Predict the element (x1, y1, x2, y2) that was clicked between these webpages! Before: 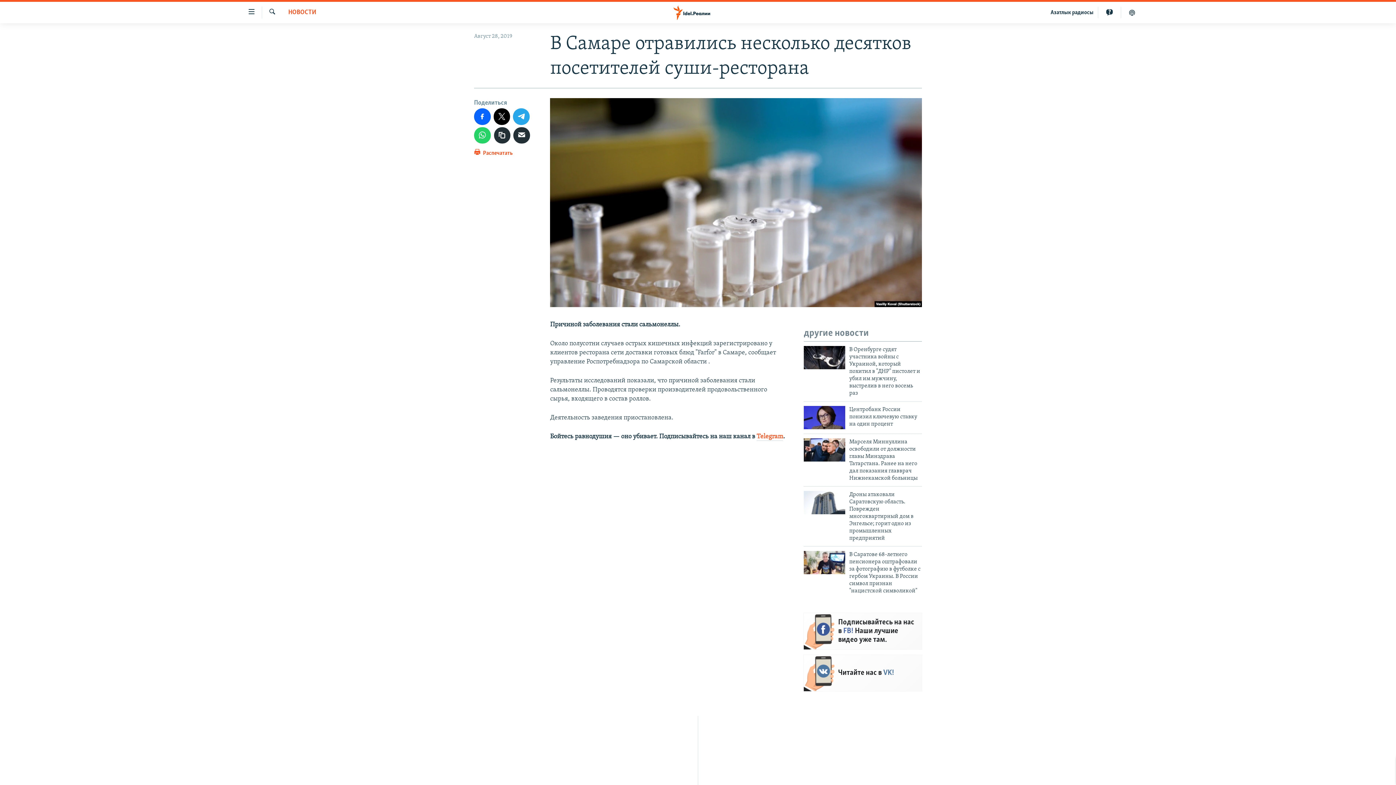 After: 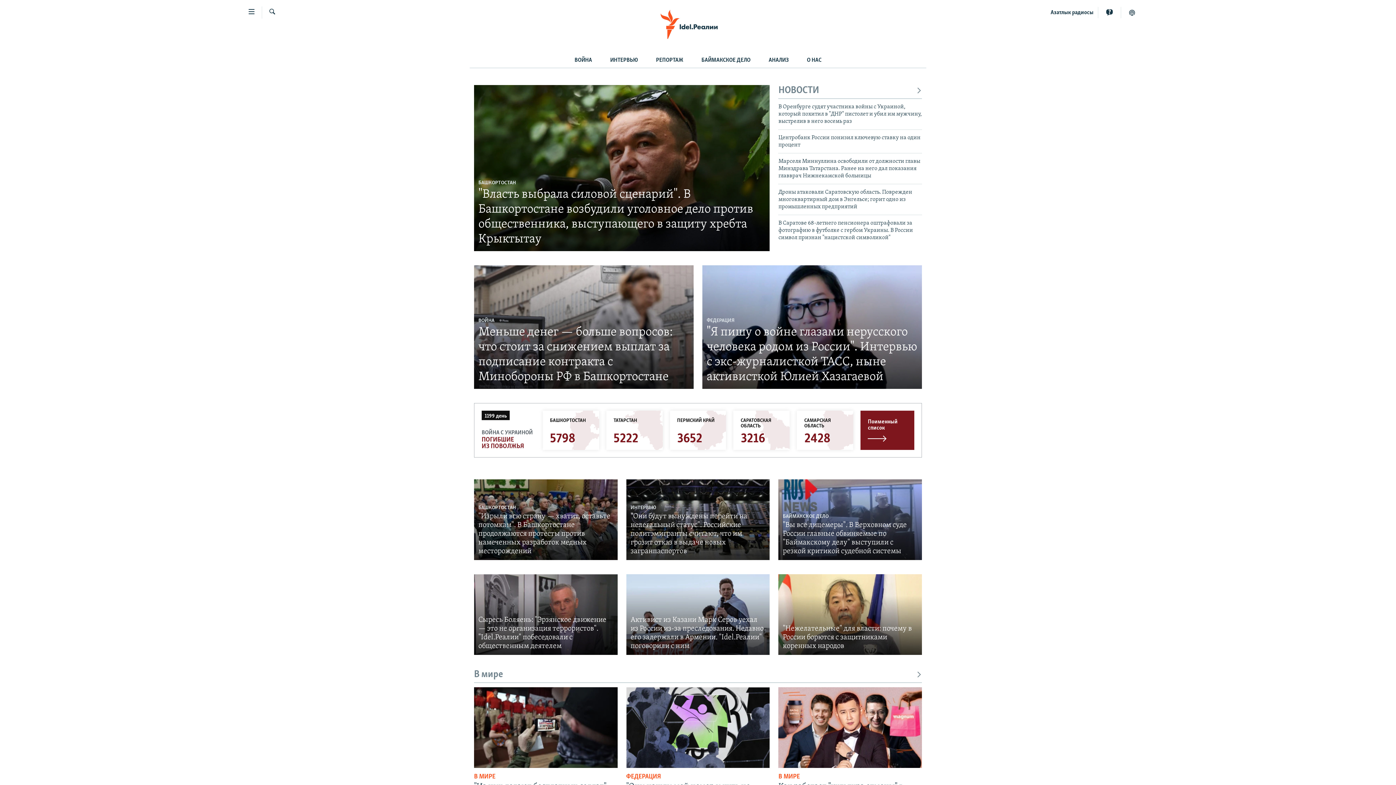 Action: bbox: (661, 5, 734, 19)